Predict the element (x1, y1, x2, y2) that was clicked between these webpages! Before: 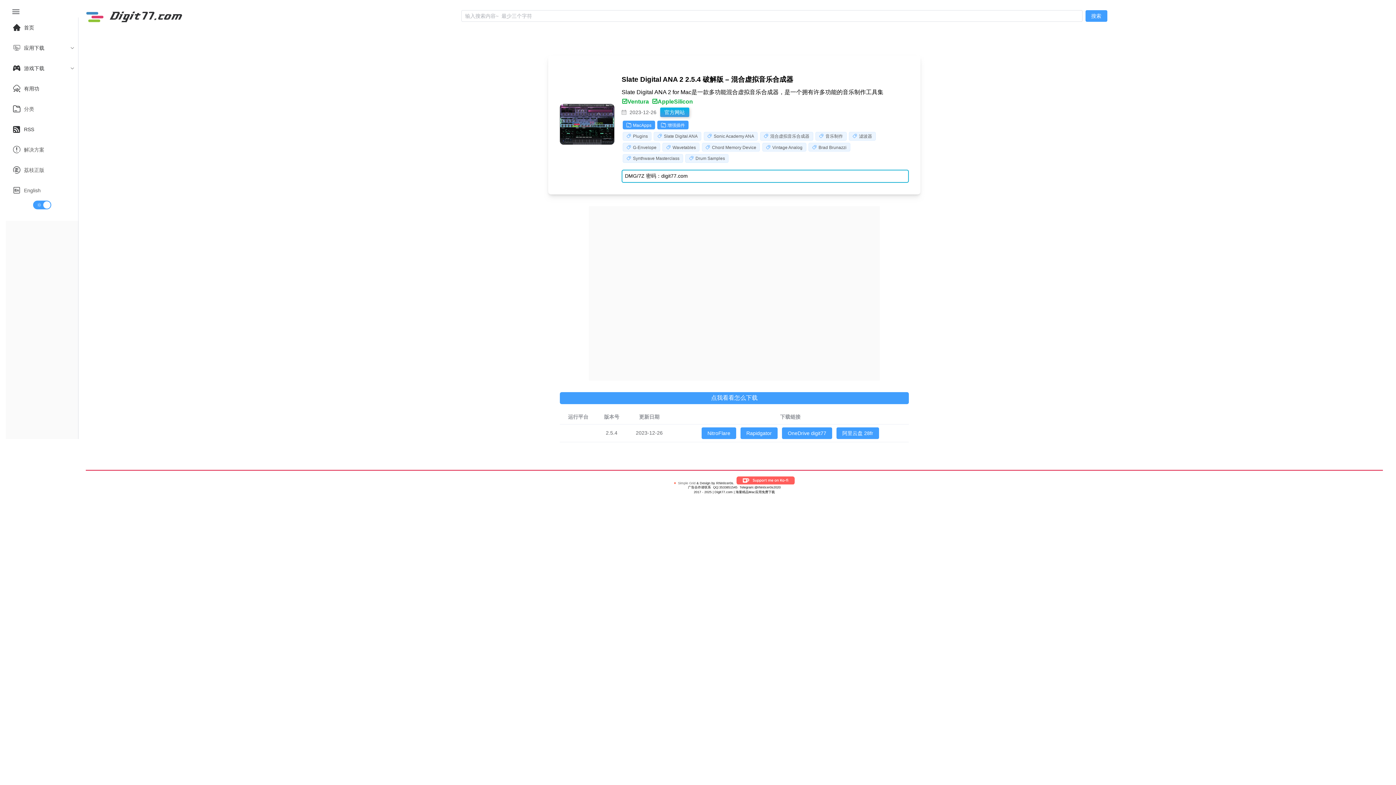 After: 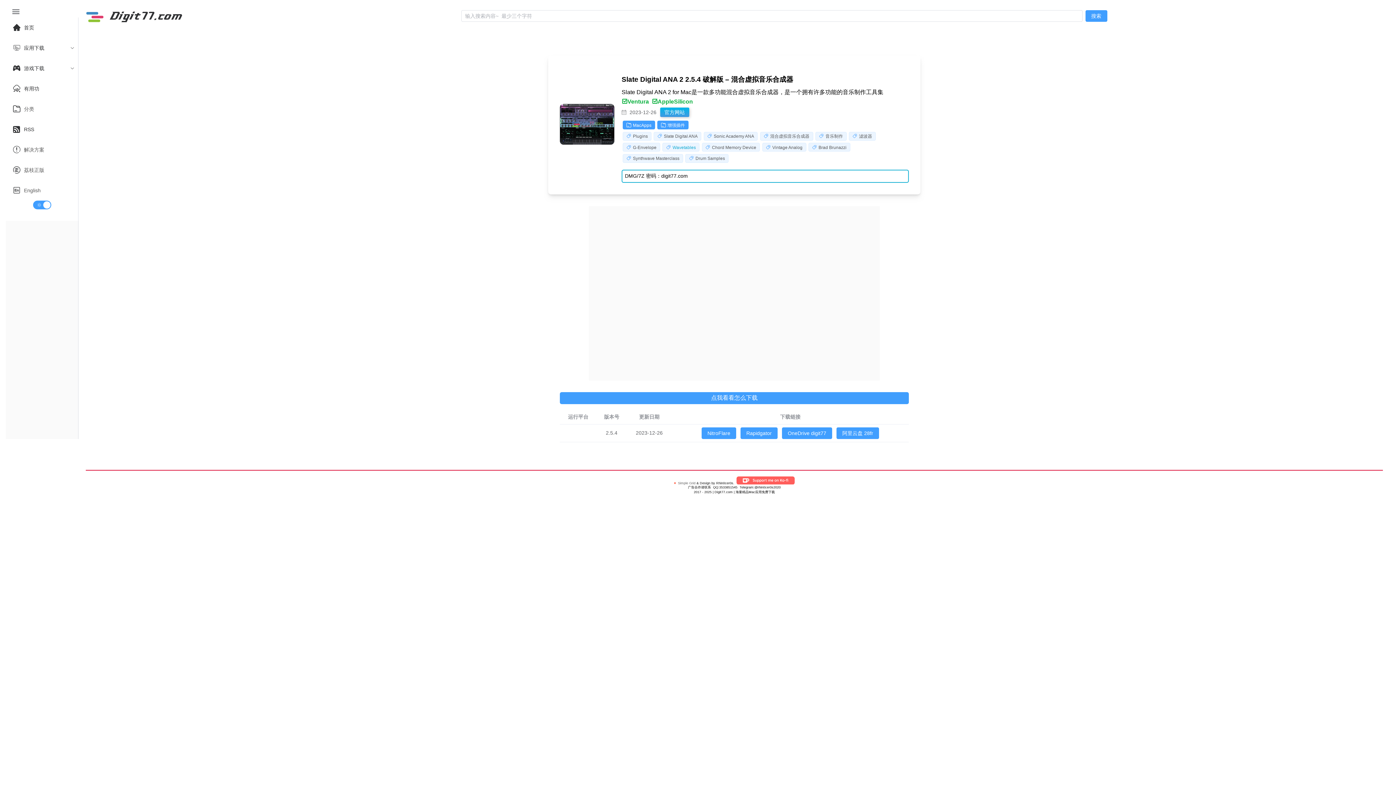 Action: bbox: (672, 124, 696, 129) label: Wavetables